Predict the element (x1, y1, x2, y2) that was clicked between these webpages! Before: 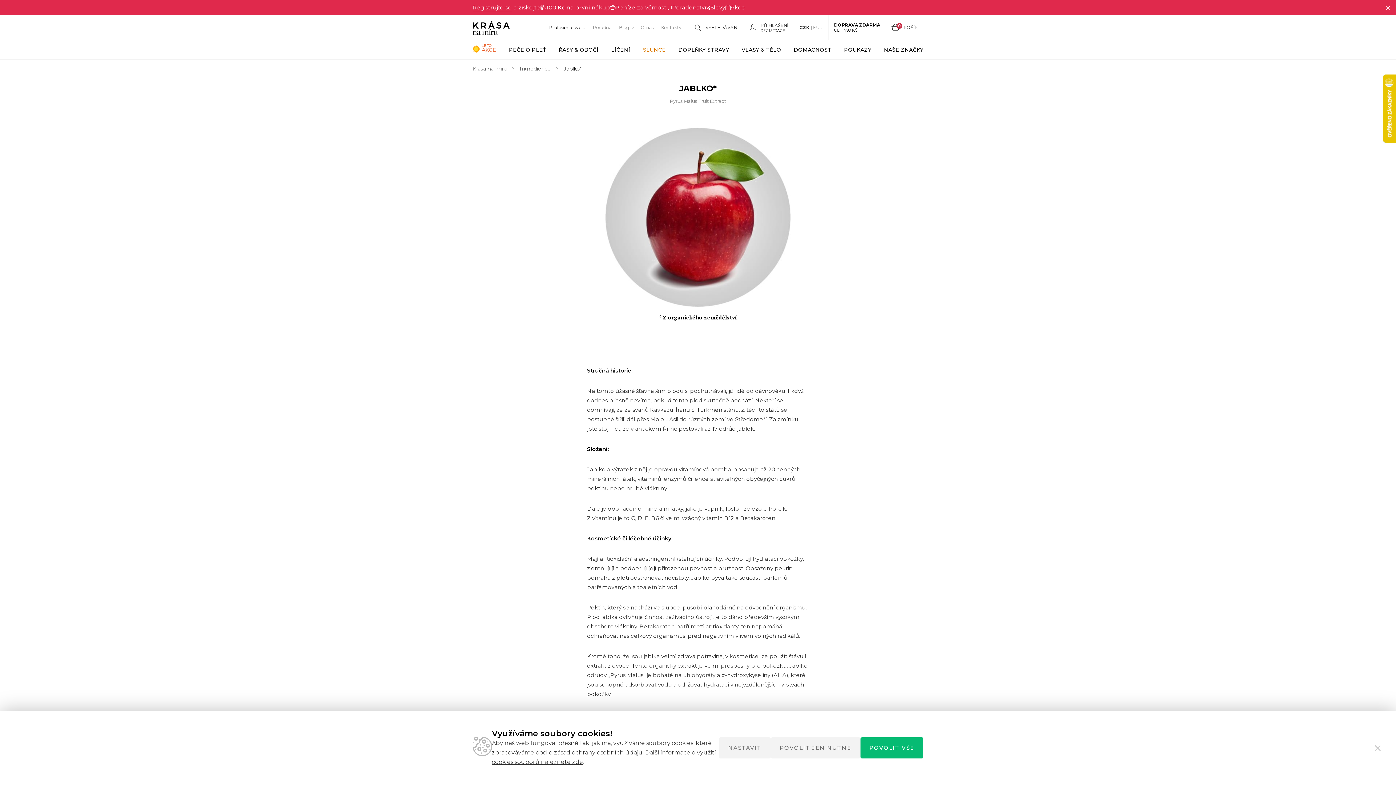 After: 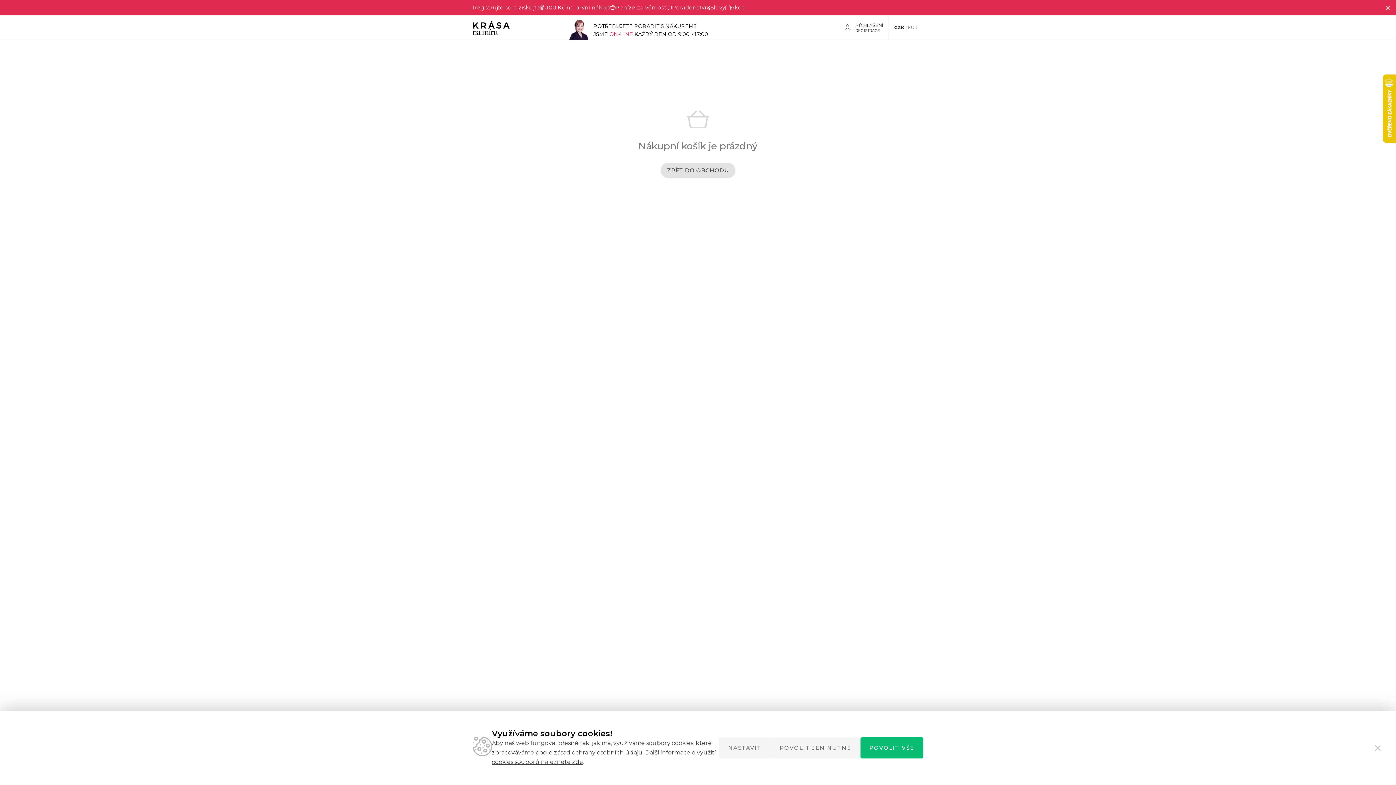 Action: label: 0 KOŠÍK bbox: (891, 22, 917, 32)